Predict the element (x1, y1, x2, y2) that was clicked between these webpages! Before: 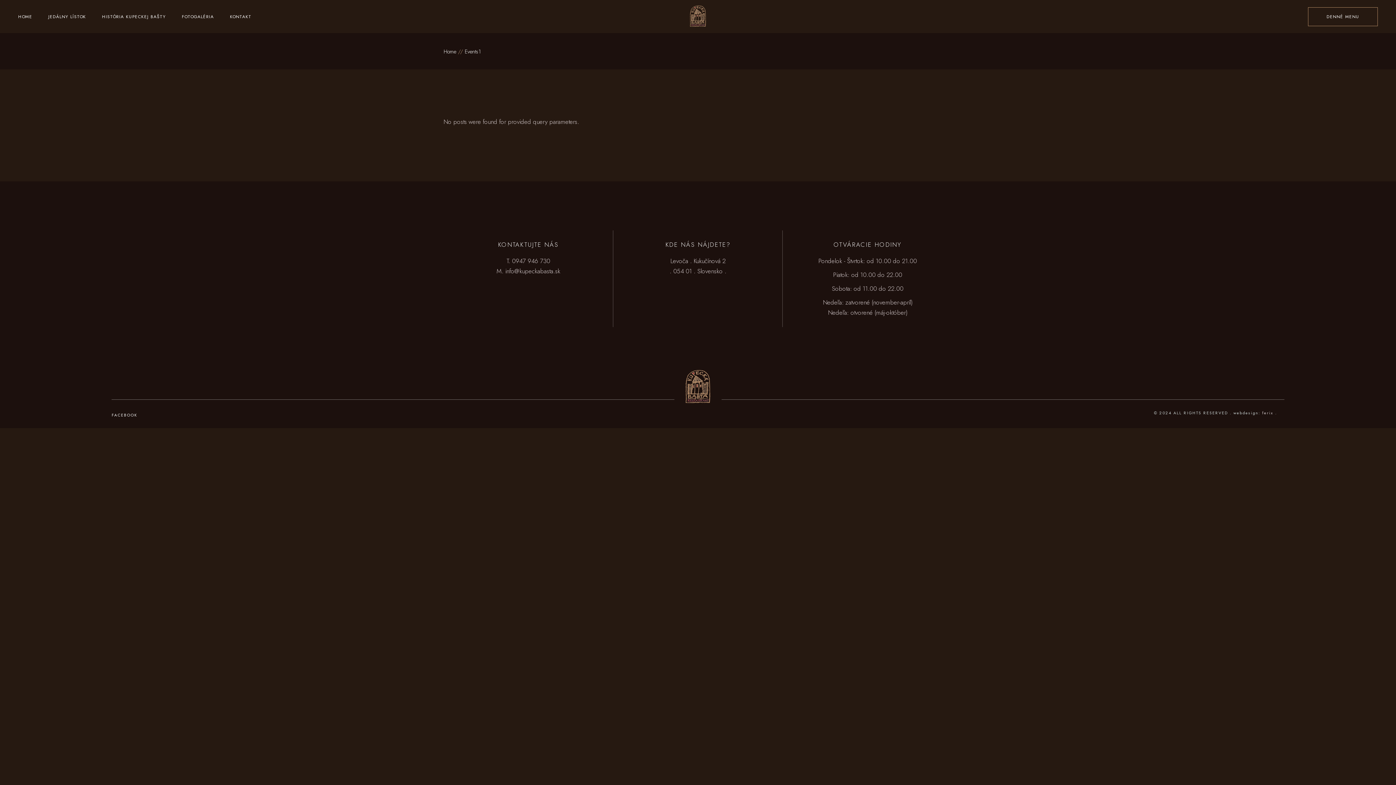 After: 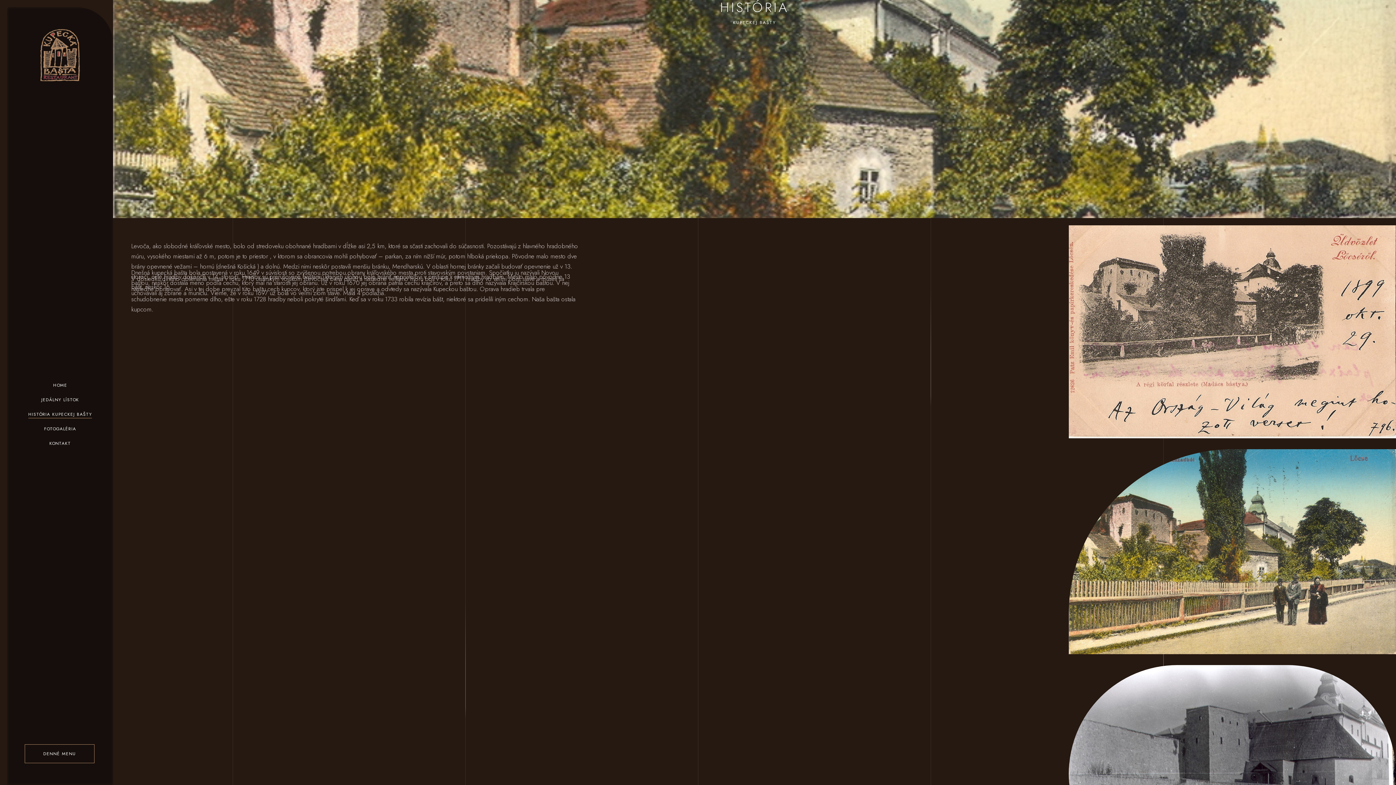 Action: label: HISTÓRIA KUPECKEJ BAŠTY bbox: (102, 0, 165, 33)